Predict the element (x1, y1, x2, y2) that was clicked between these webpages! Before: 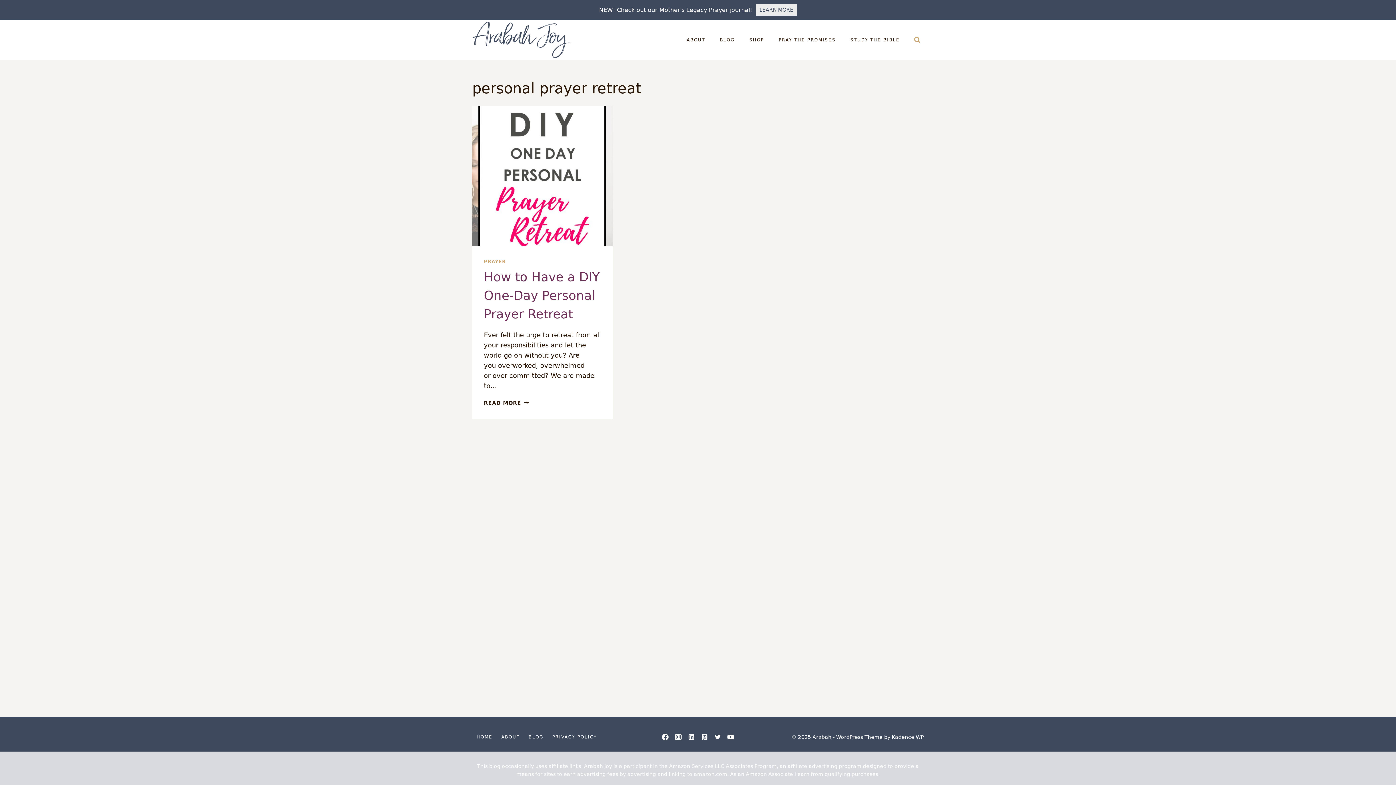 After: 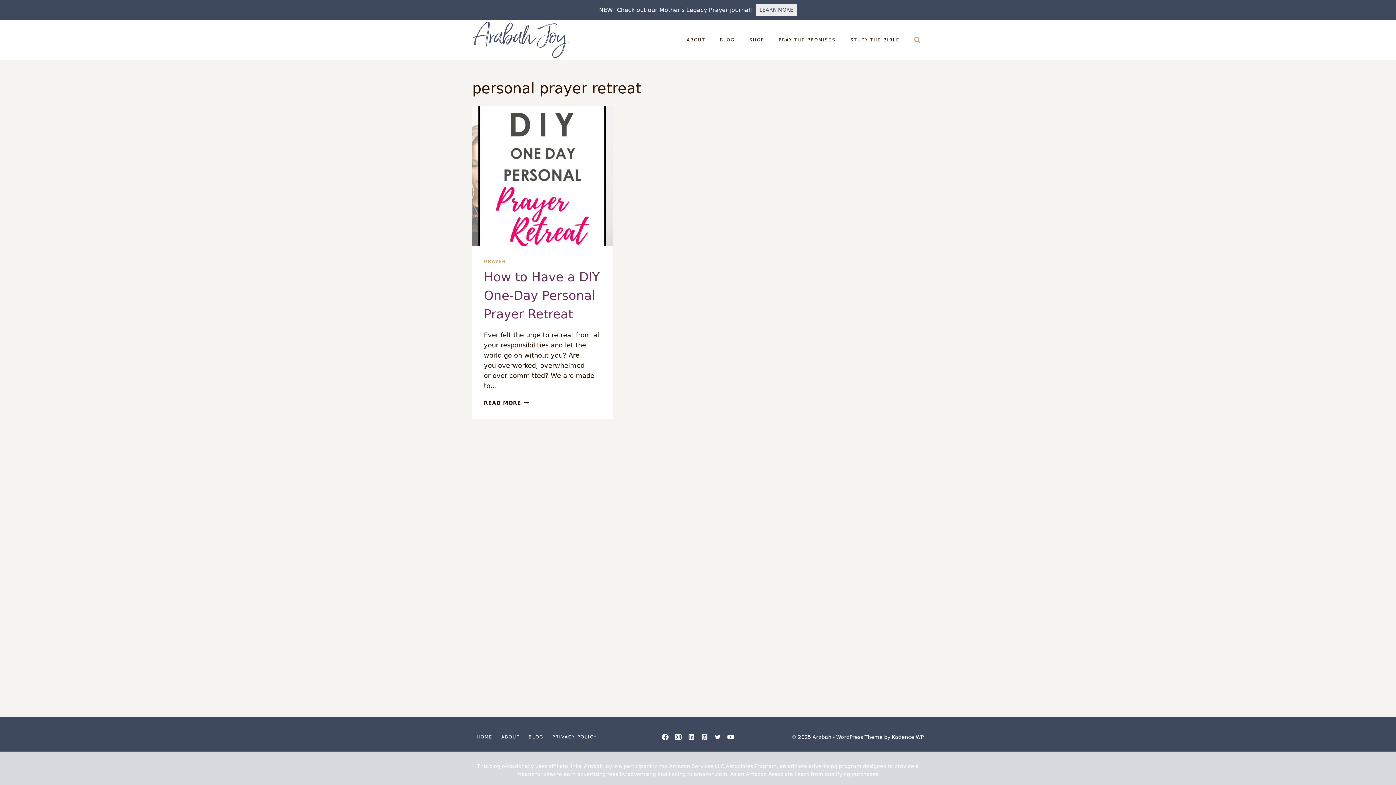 Action: label: Pinterest bbox: (698, 730, 711, 744)